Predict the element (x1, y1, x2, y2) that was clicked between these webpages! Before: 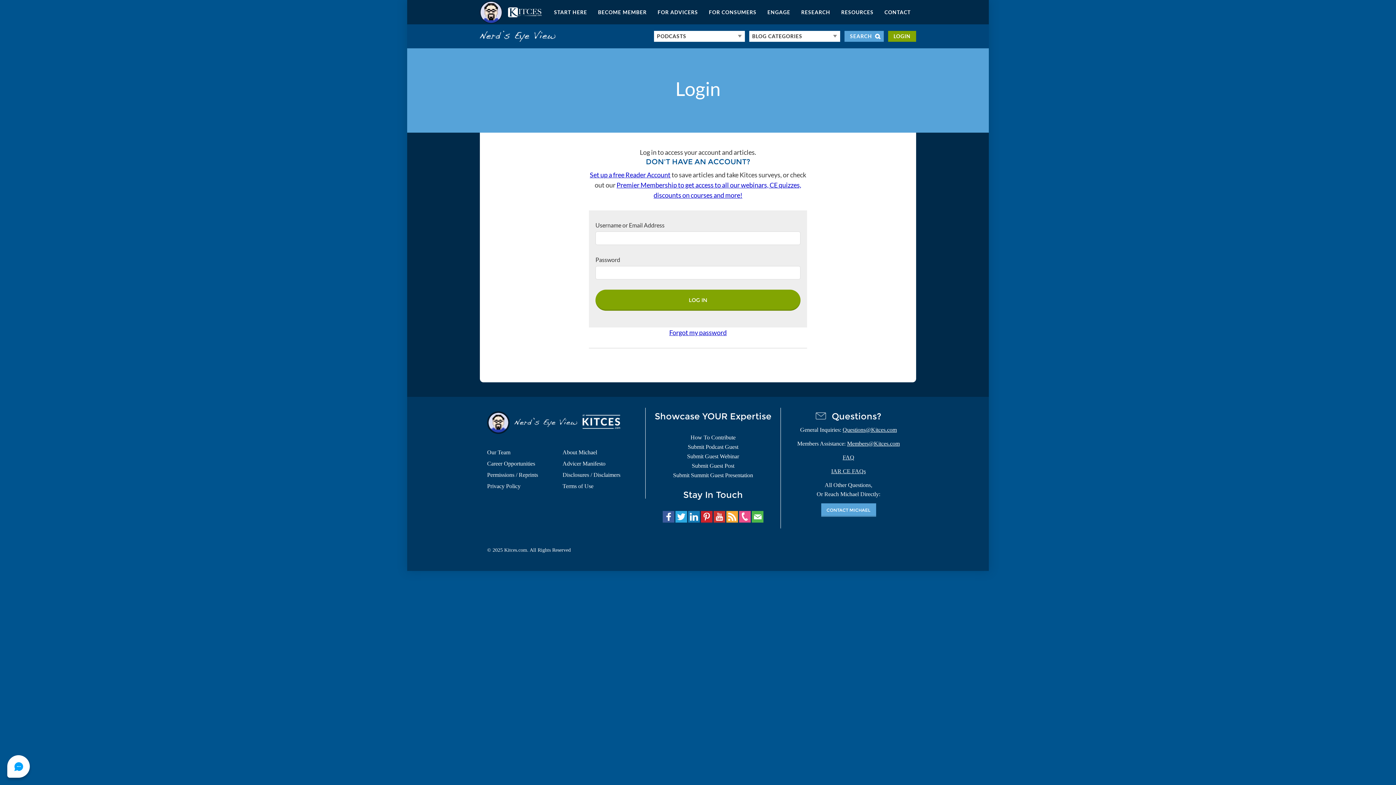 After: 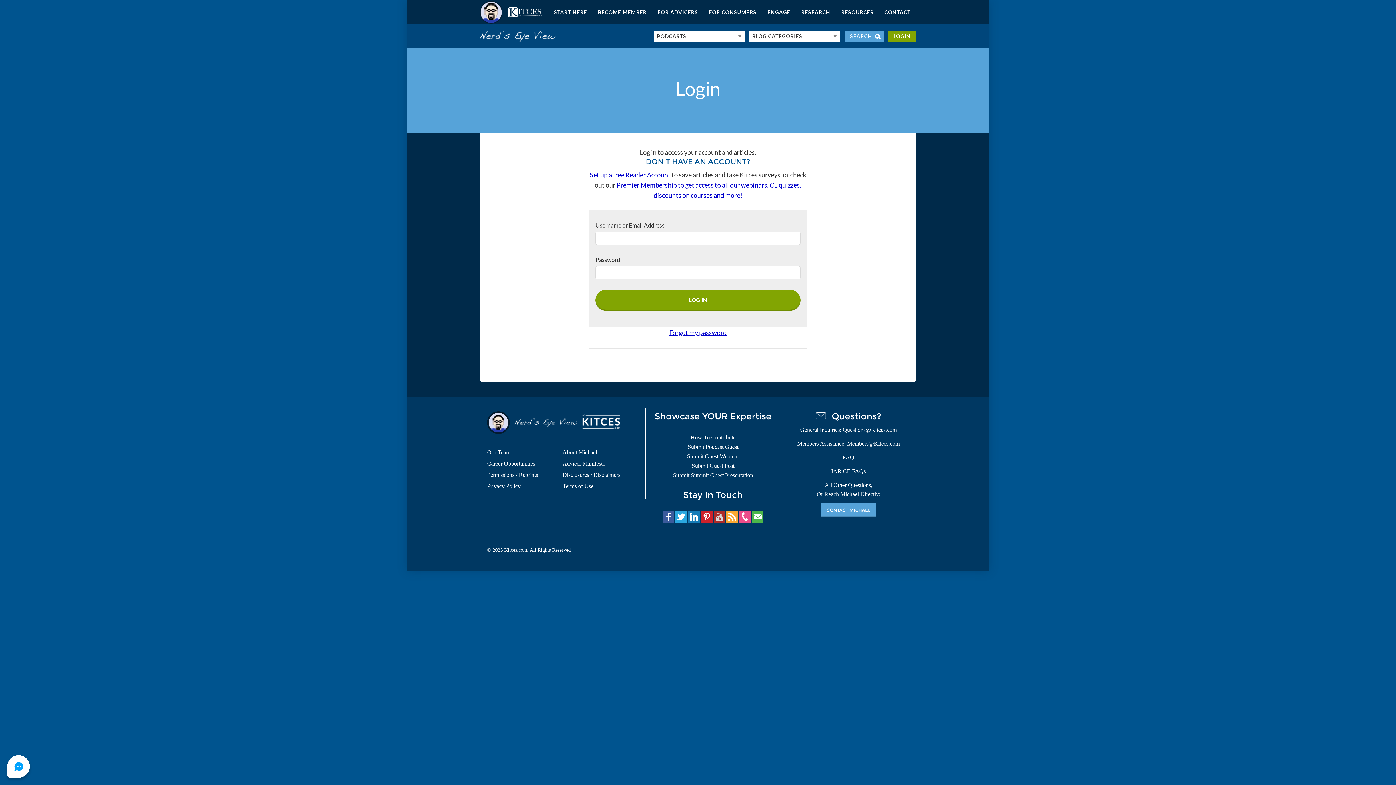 Action: bbox: (713, 517, 725, 524)